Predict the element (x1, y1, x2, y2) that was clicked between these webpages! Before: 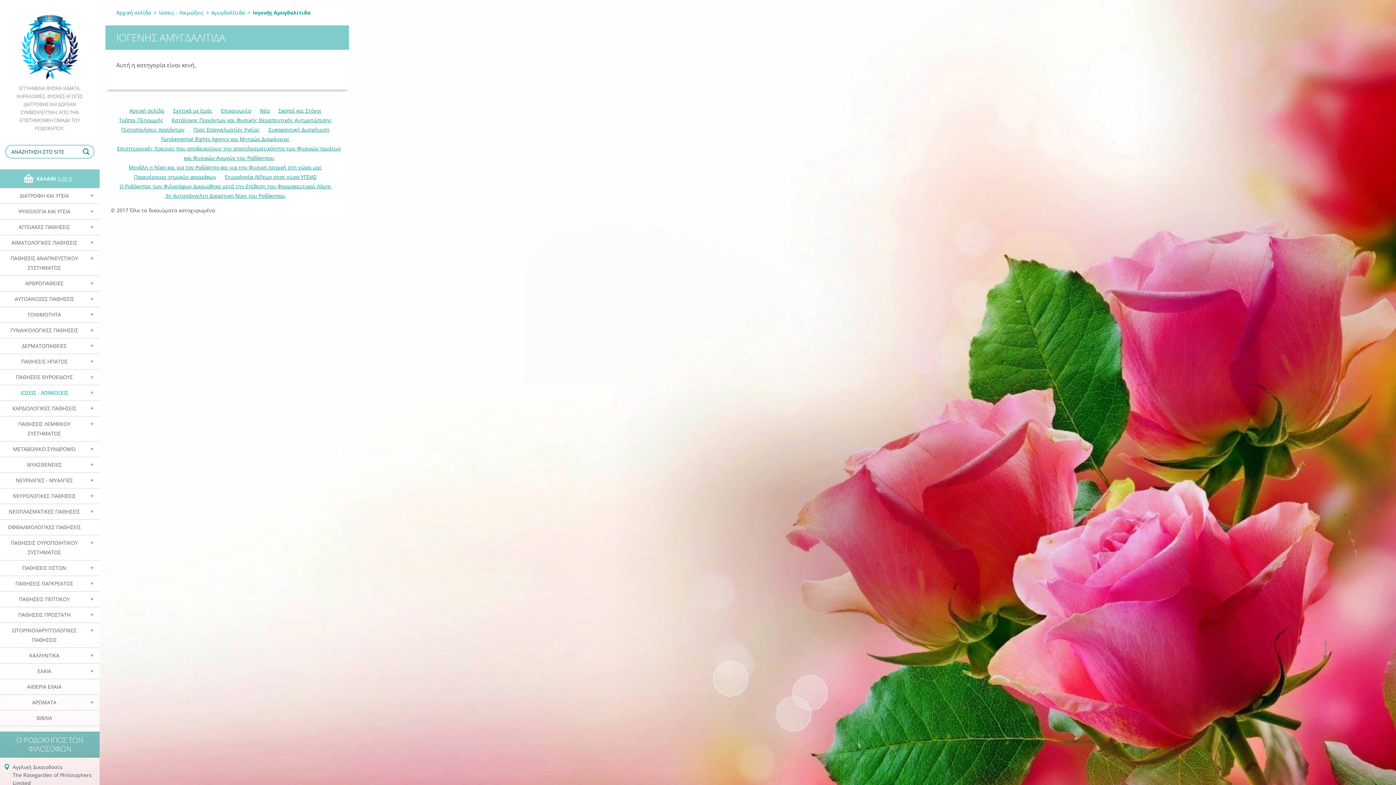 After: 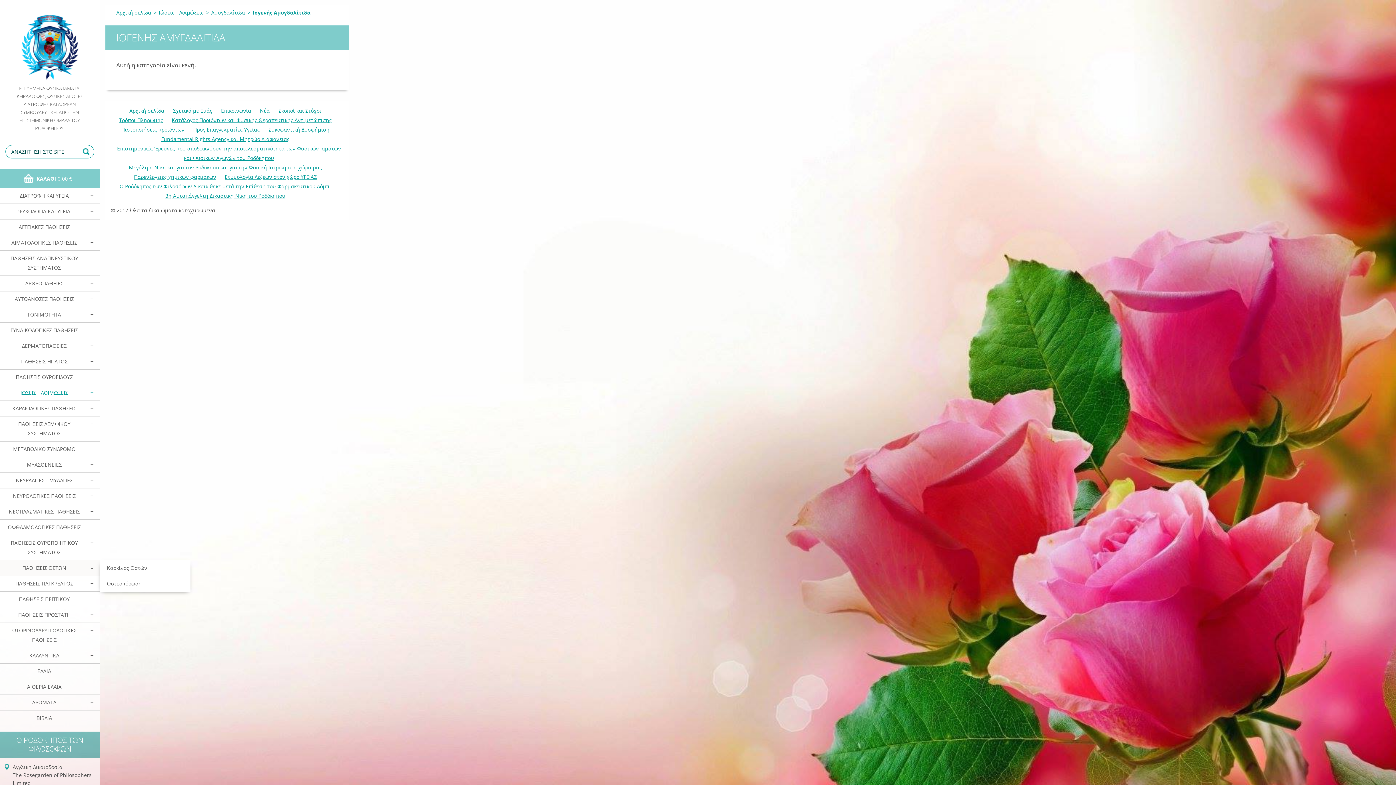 Action: bbox: (84, 560, 99, 575)